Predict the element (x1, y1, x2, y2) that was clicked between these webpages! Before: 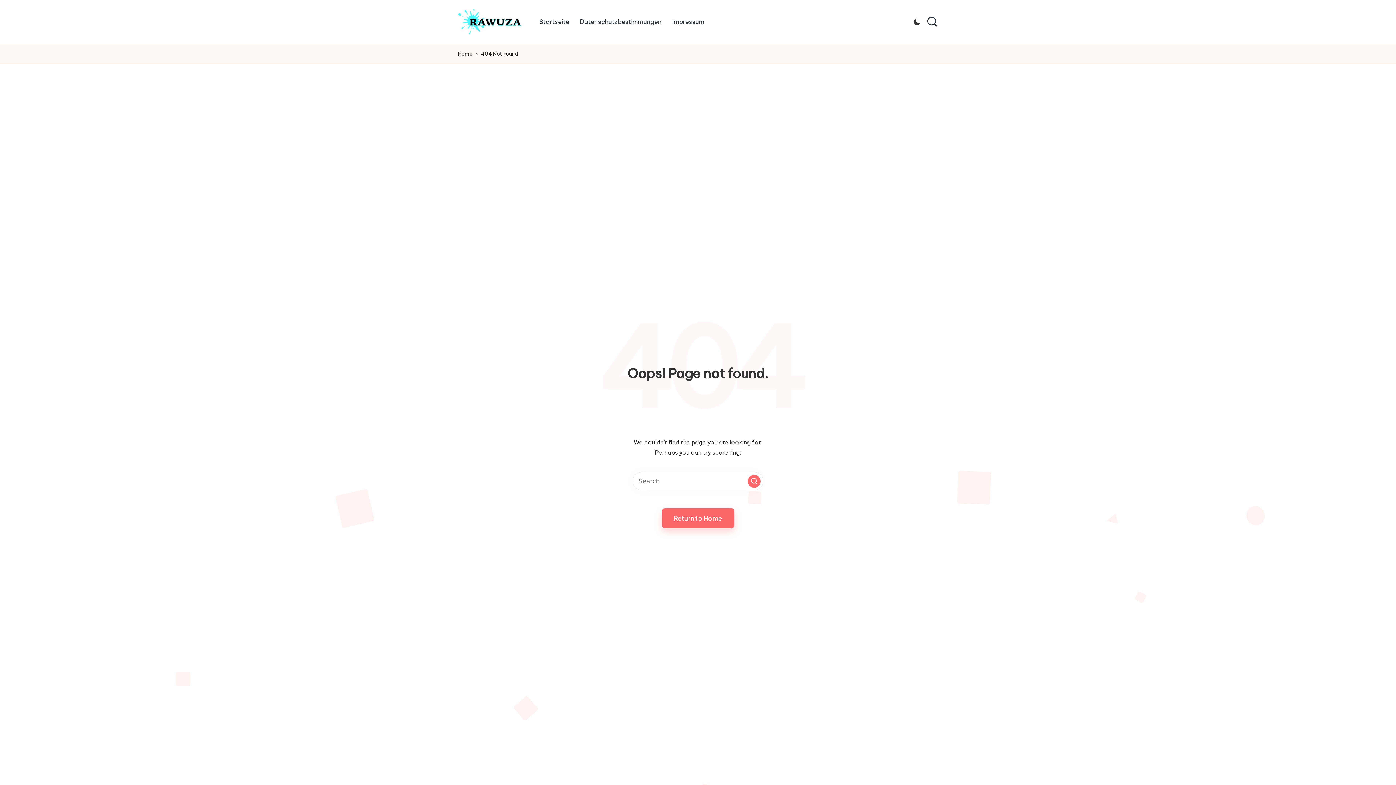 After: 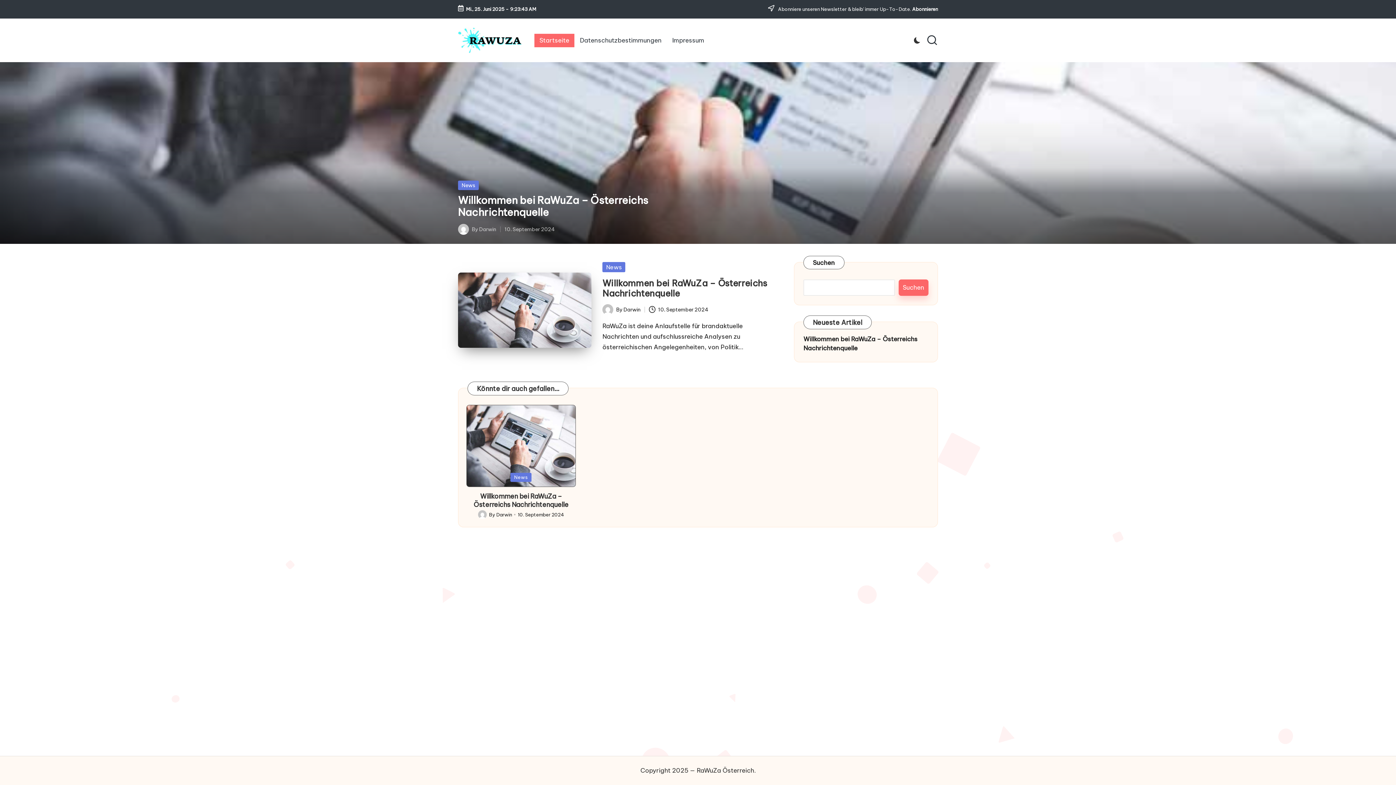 Action: label: Return to Home bbox: (662, 508, 734, 528)